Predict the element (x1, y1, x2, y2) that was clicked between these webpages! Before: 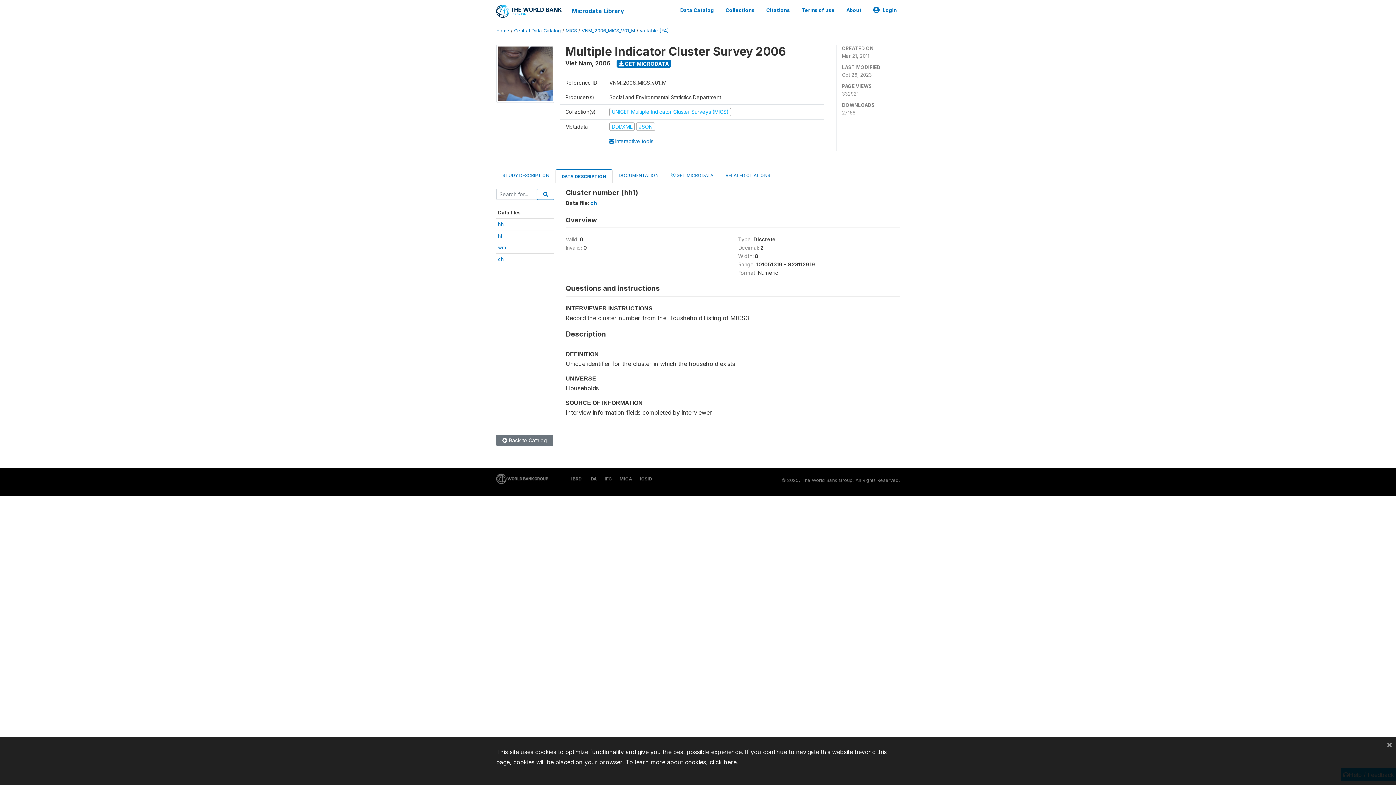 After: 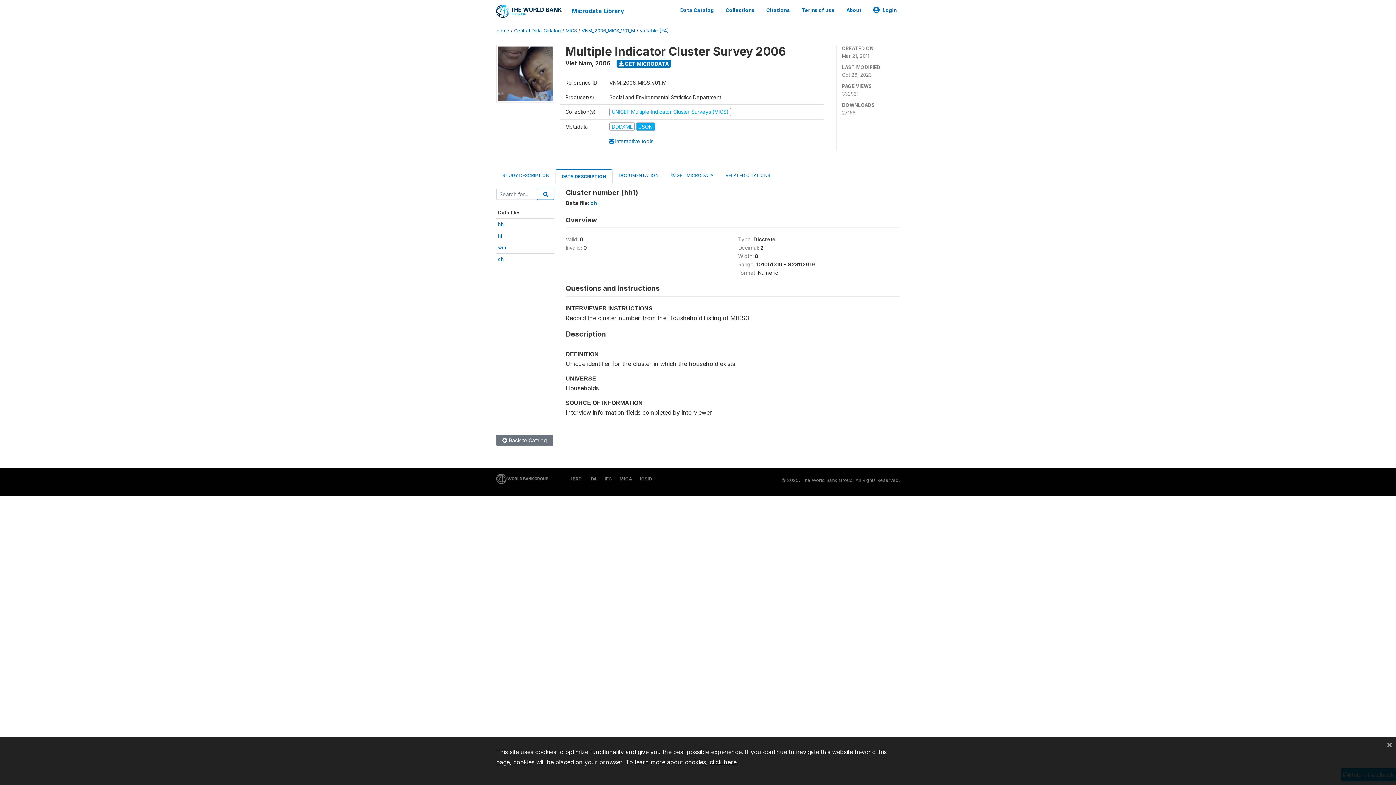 Action: label: JSON bbox: (636, 123, 655, 129)